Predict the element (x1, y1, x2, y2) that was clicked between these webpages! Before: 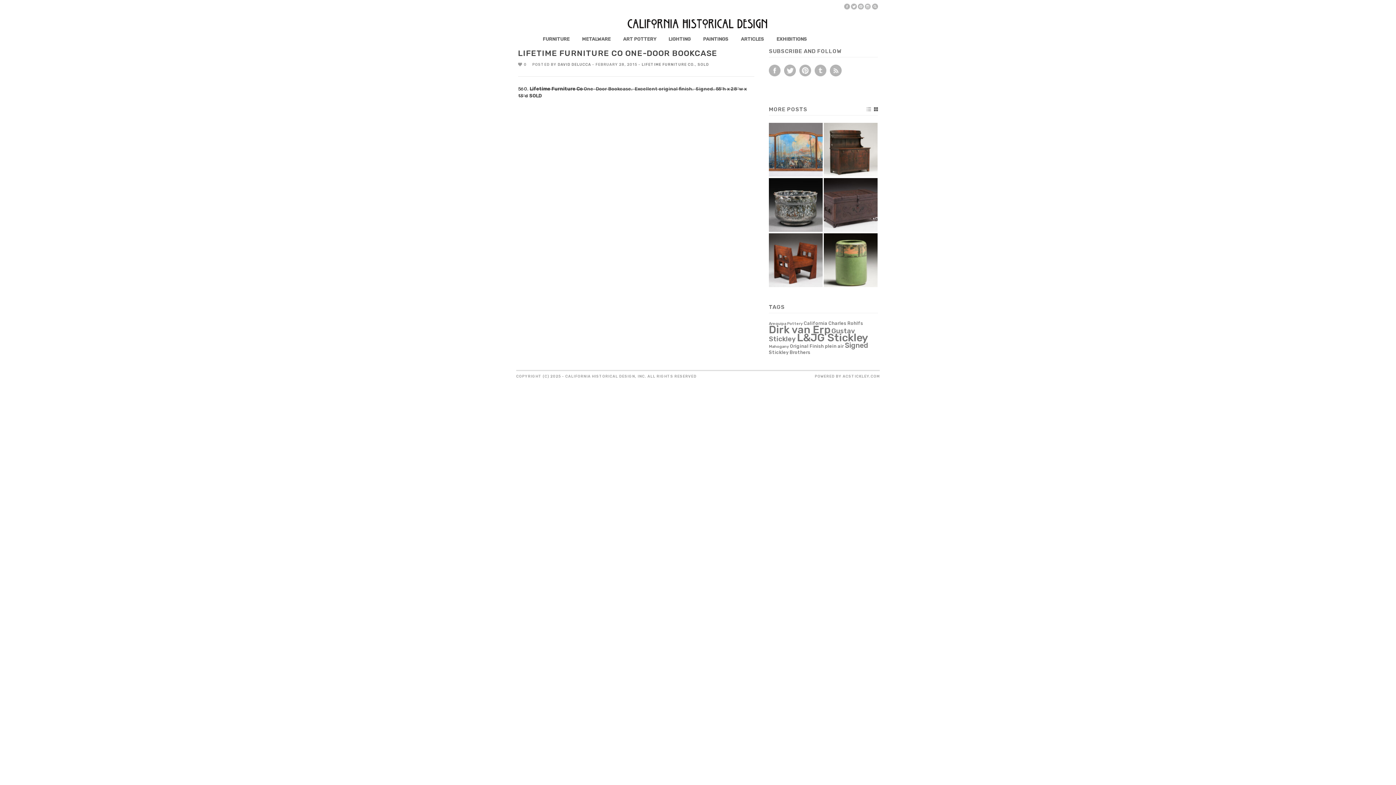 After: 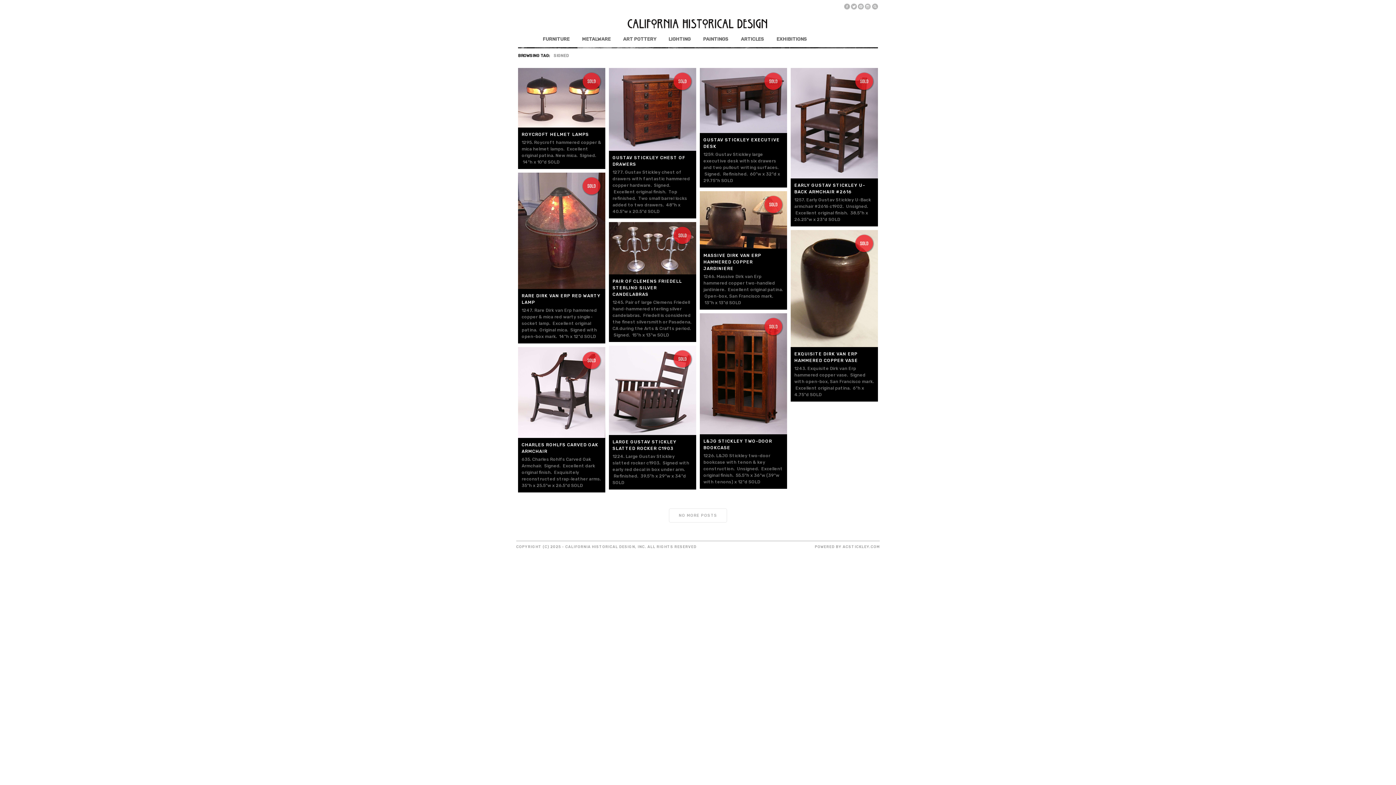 Action: label: Signed (11 items) bbox: (845, 341, 868, 349)